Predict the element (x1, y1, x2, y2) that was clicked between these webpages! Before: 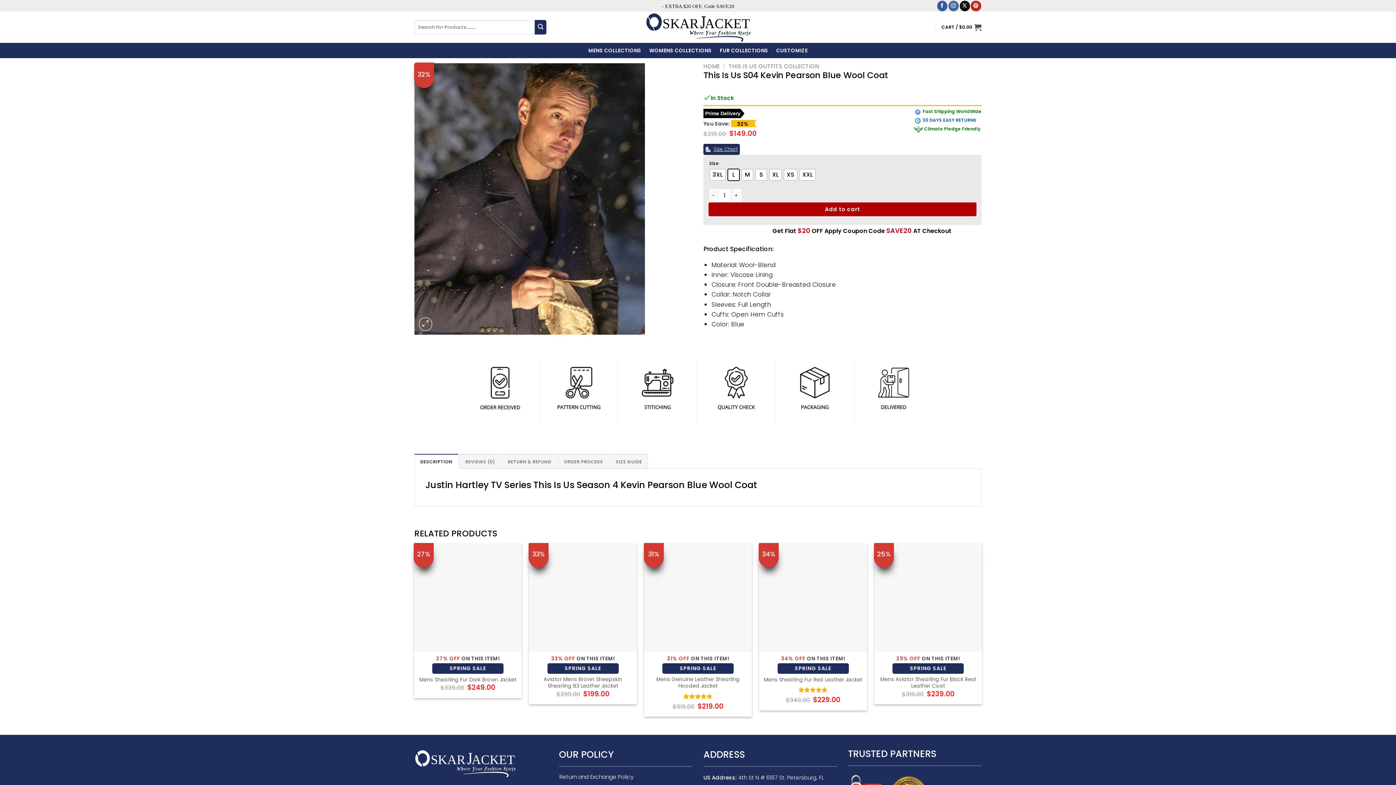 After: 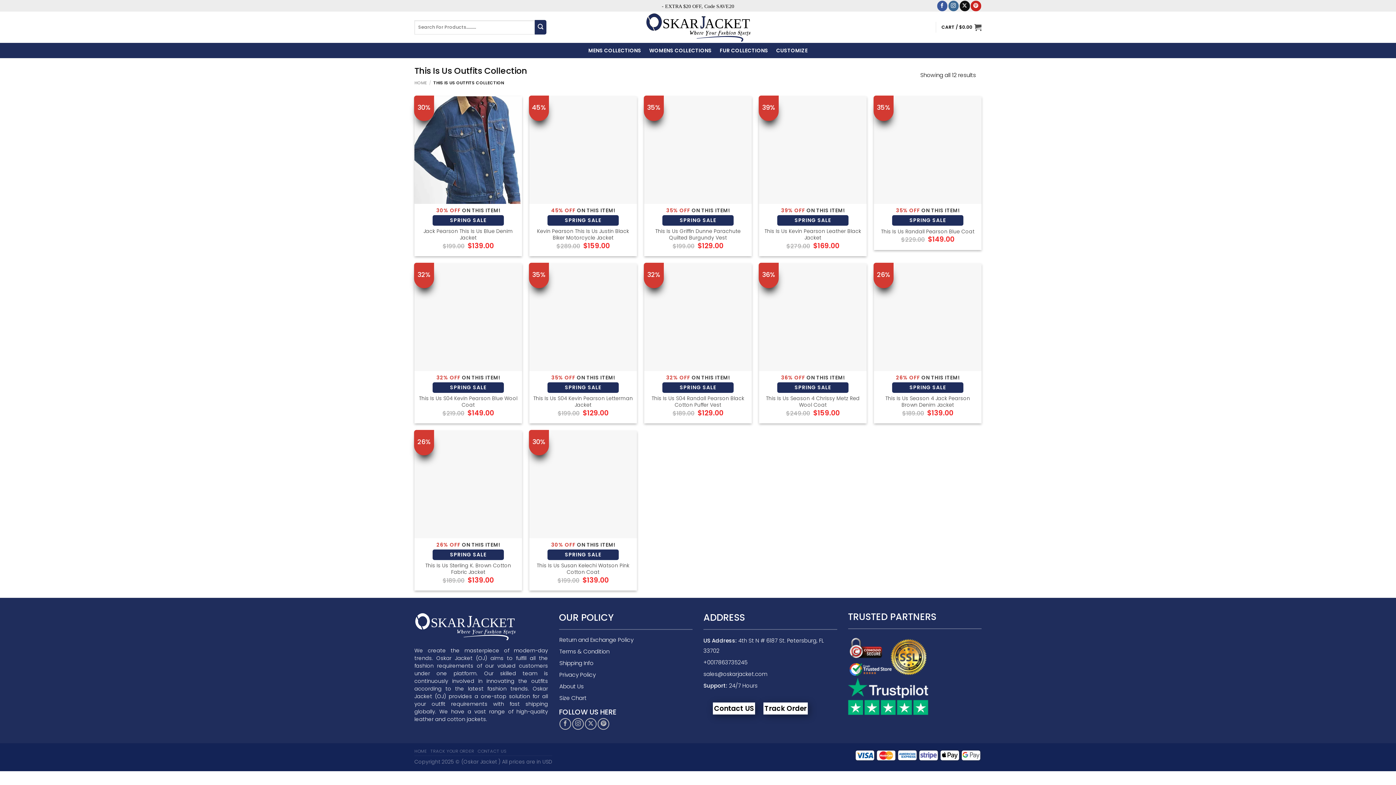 Action: bbox: (728, 62, 819, 70) label: THIS IS US OUTFITS COLLECTION